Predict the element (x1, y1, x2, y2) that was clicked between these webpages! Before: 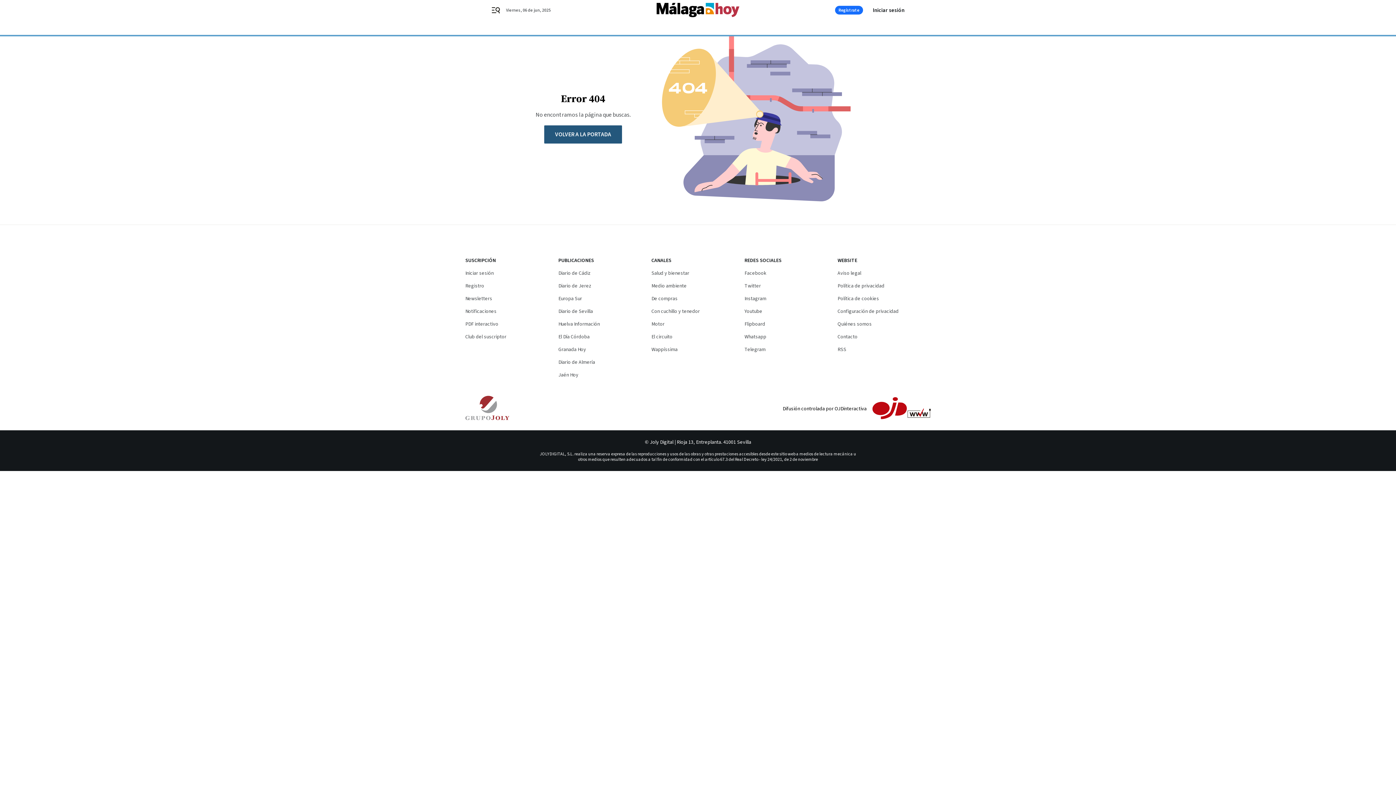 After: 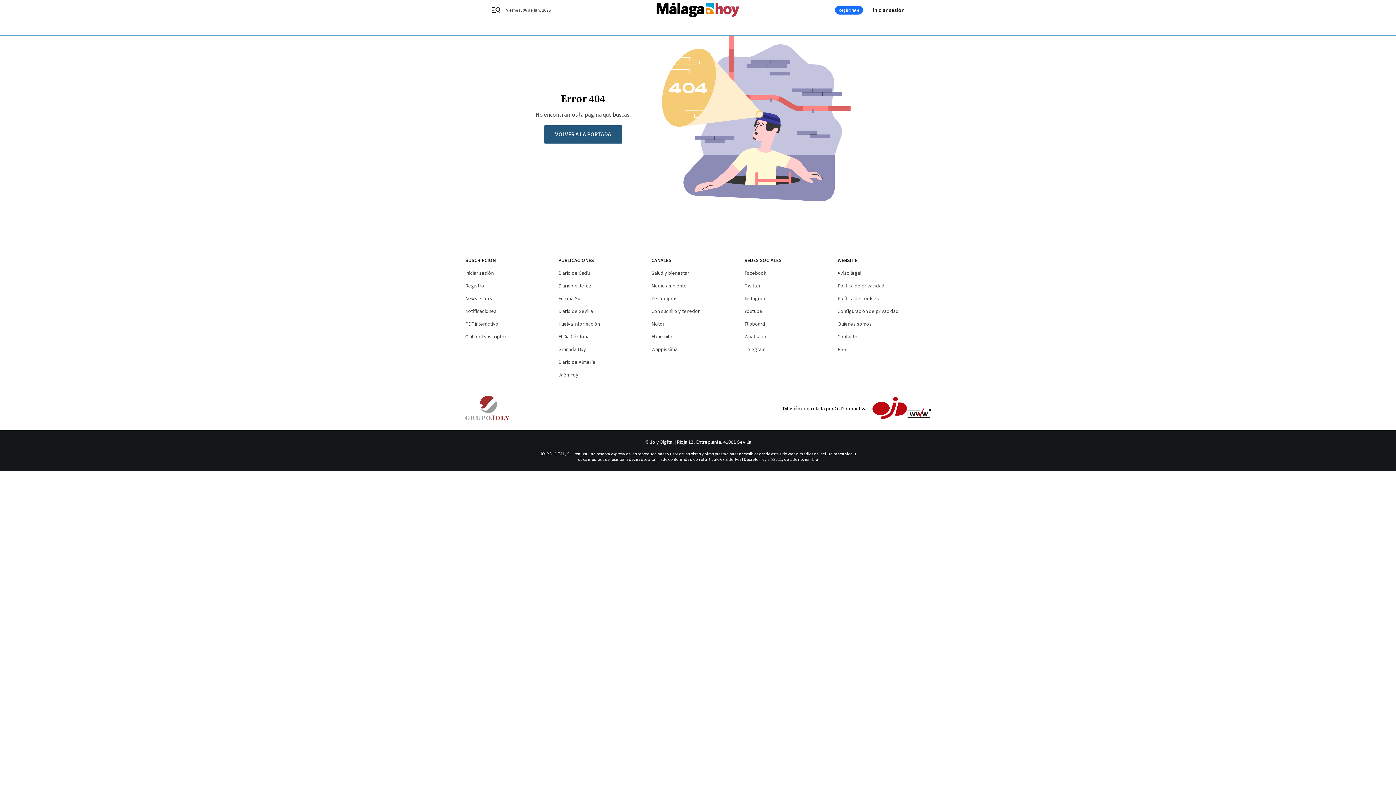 Action: bbox: (465, 396, 509, 421)